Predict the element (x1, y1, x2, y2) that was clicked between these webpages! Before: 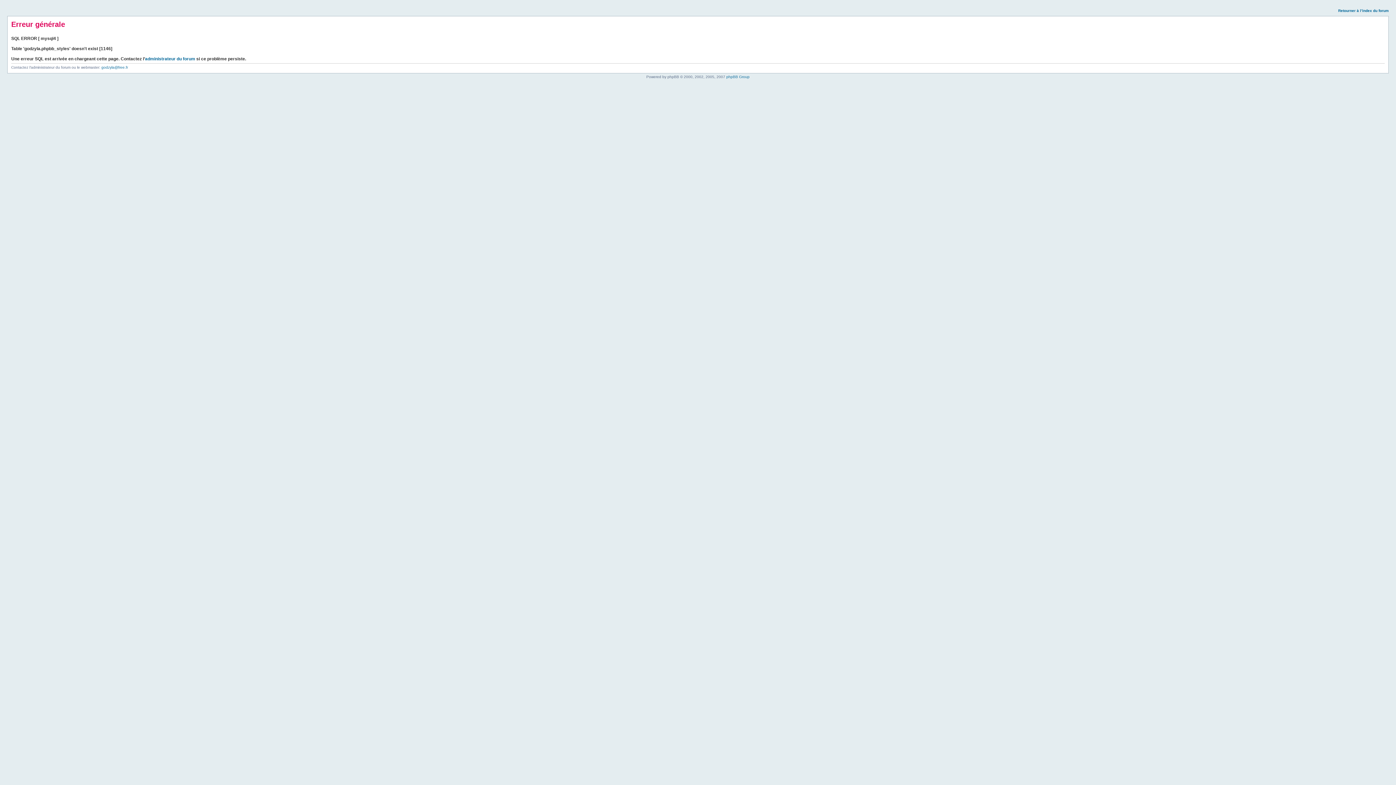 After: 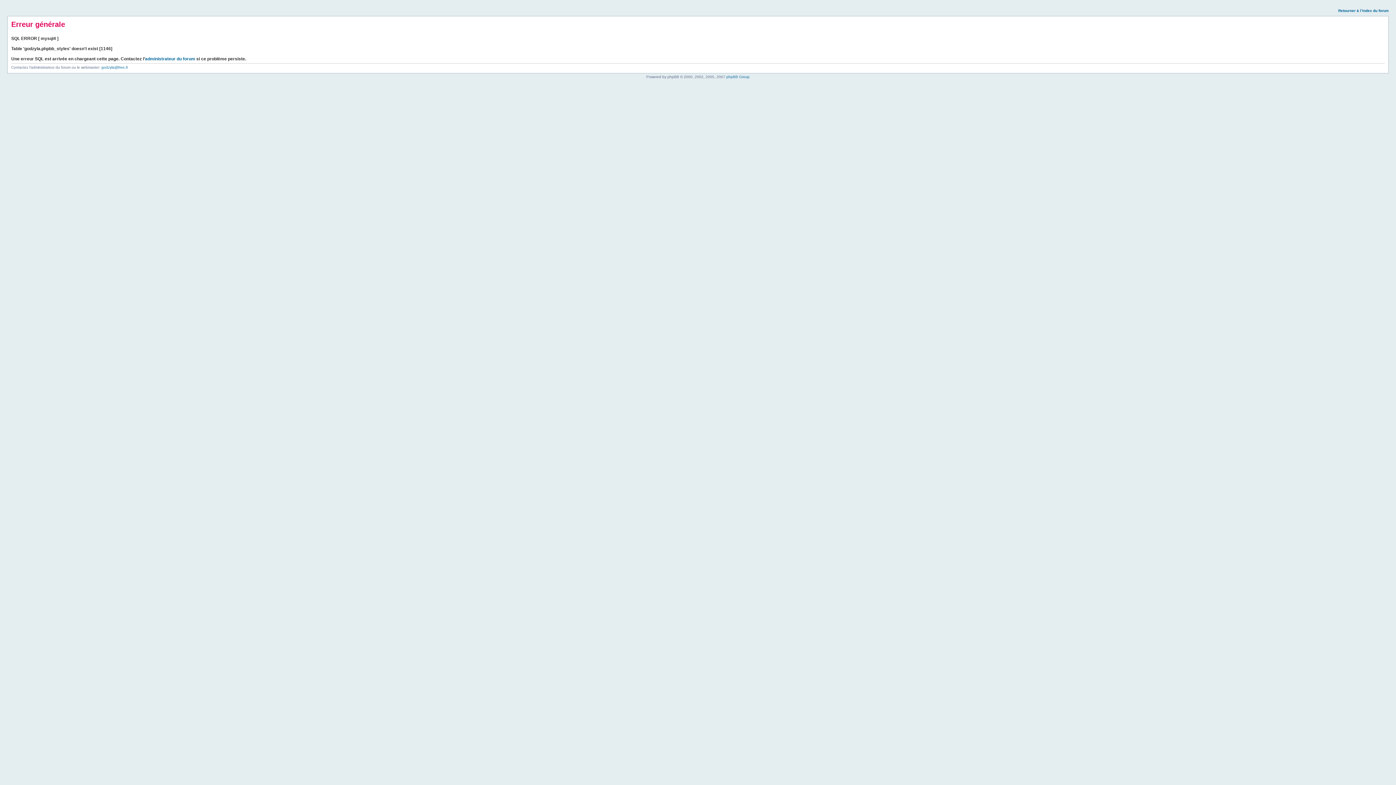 Action: bbox: (1338, 8, 1389, 12) label: Retourner à l’index du forum